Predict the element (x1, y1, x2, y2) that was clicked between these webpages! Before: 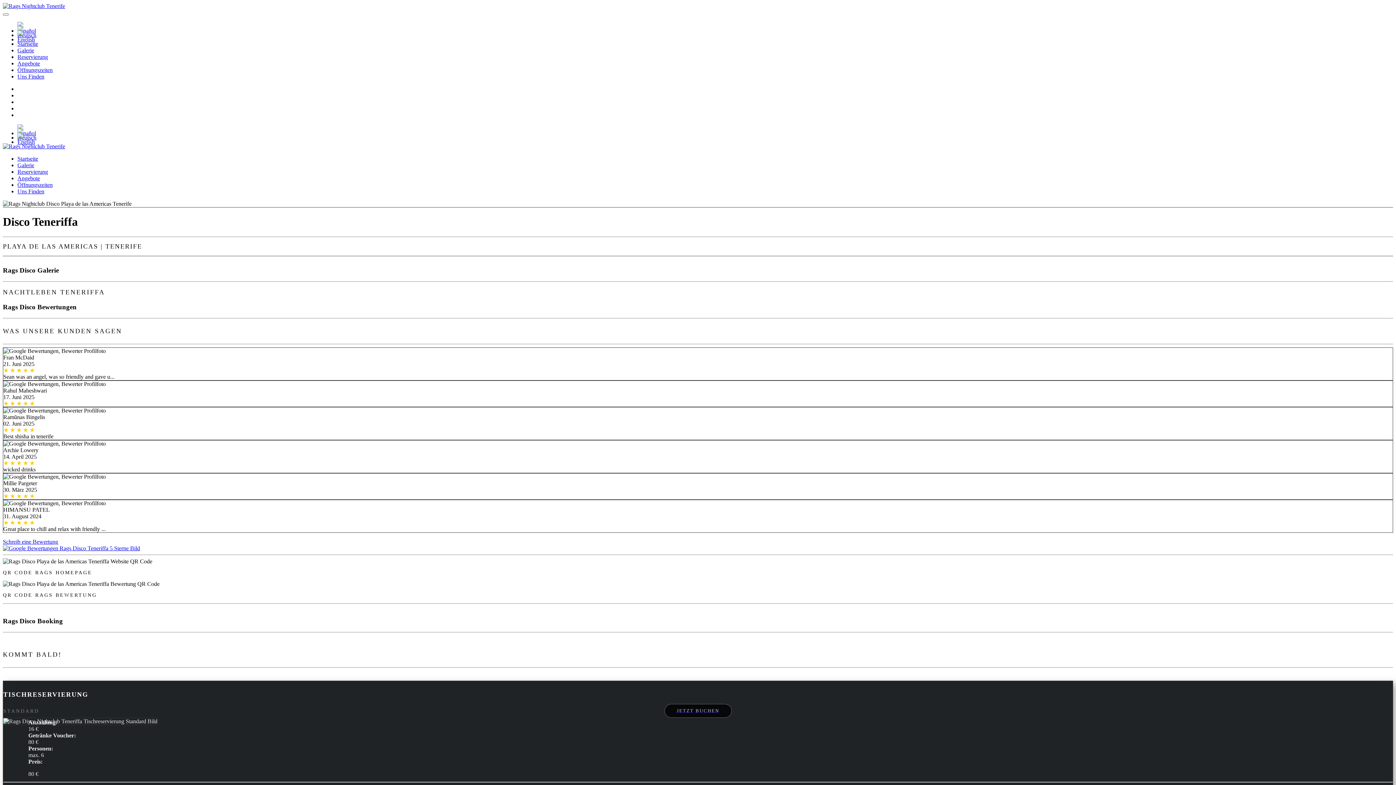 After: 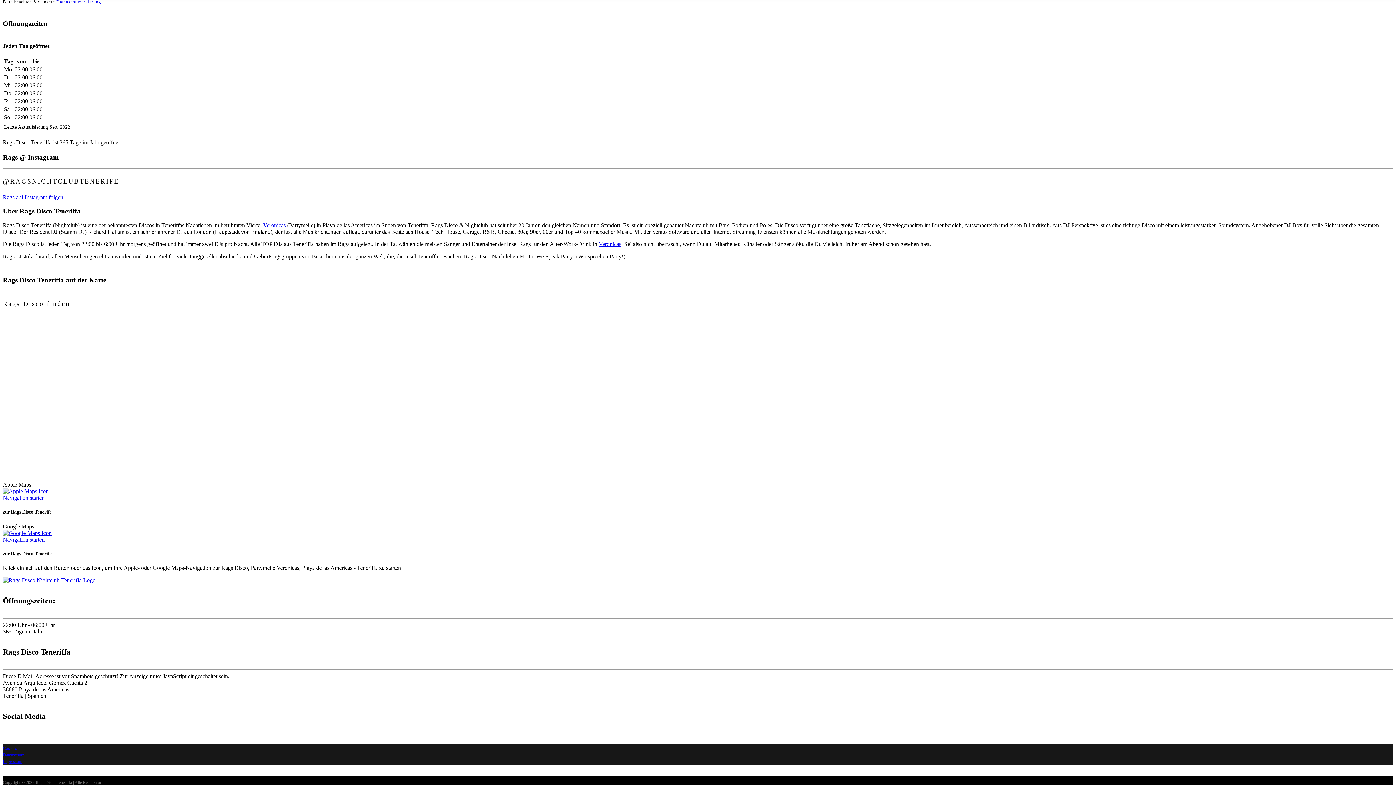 Action: label: Öffnungszeiten bbox: (17, 66, 52, 73)